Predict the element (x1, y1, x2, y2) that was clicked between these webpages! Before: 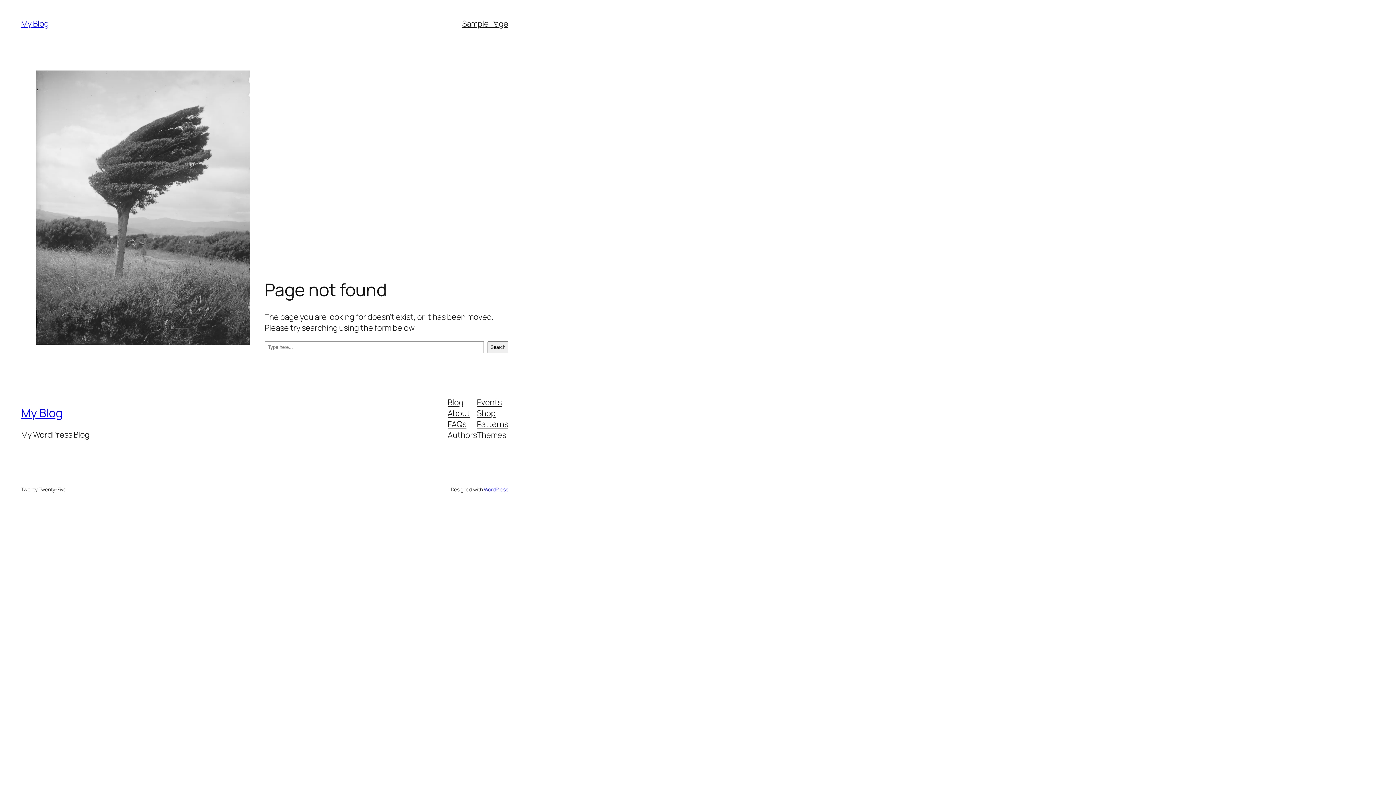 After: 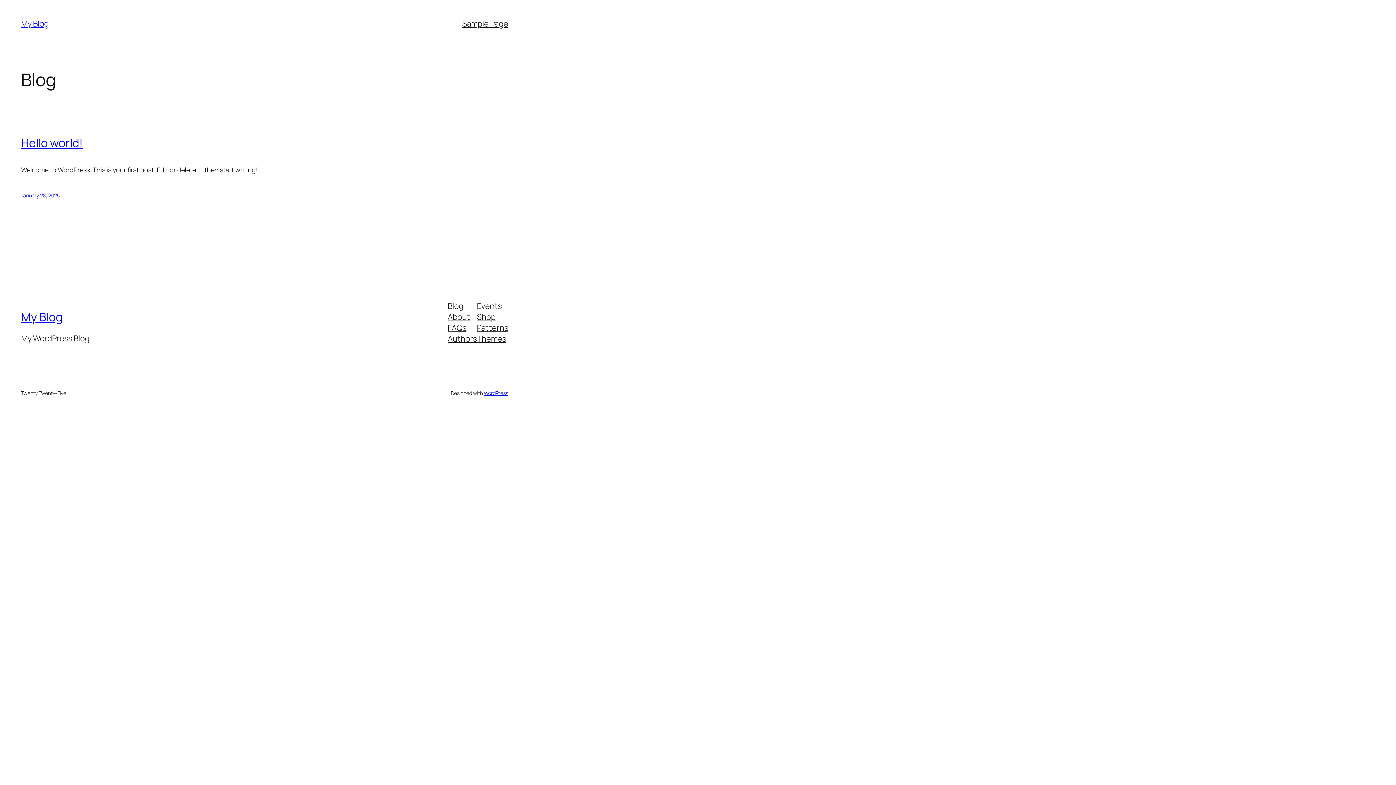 Action: label: My Blog bbox: (21, 405, 62, 421)